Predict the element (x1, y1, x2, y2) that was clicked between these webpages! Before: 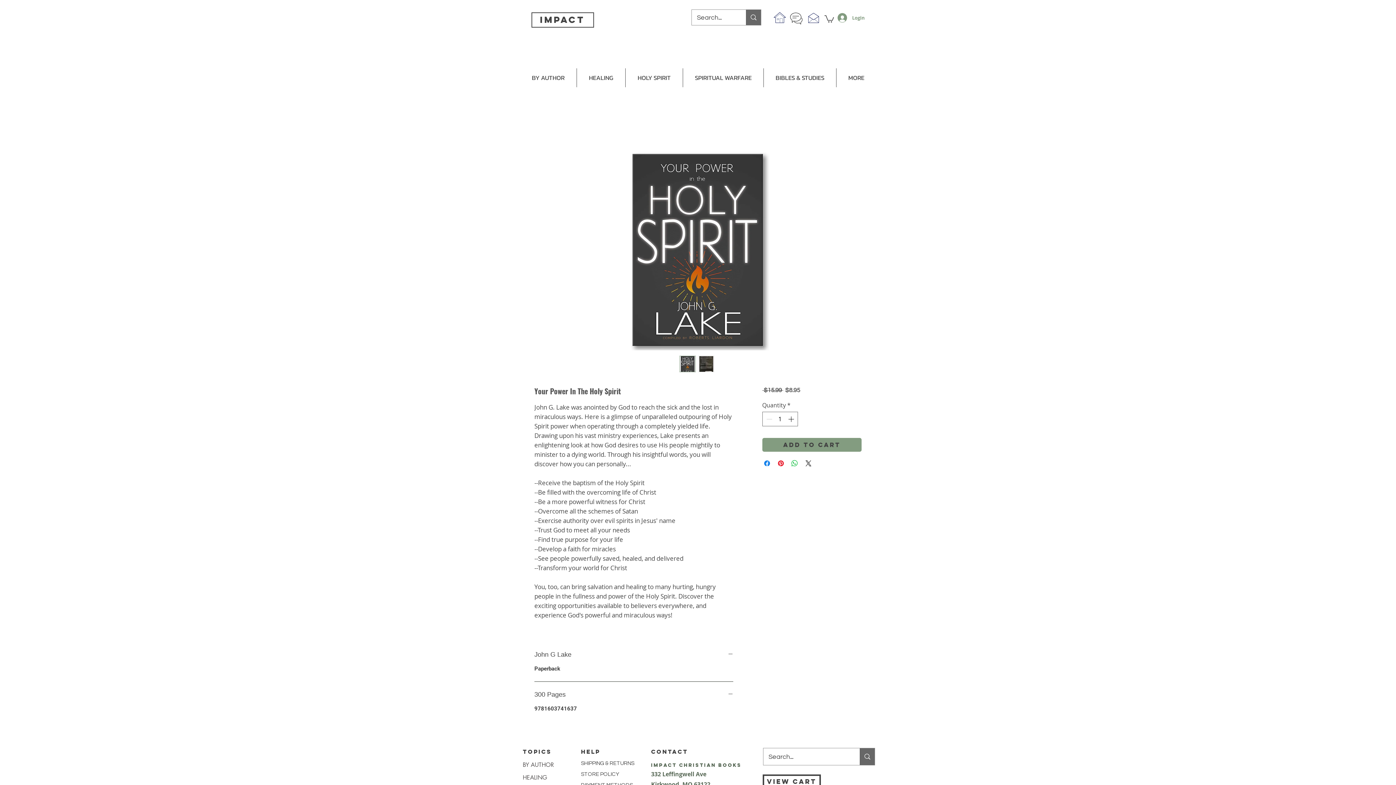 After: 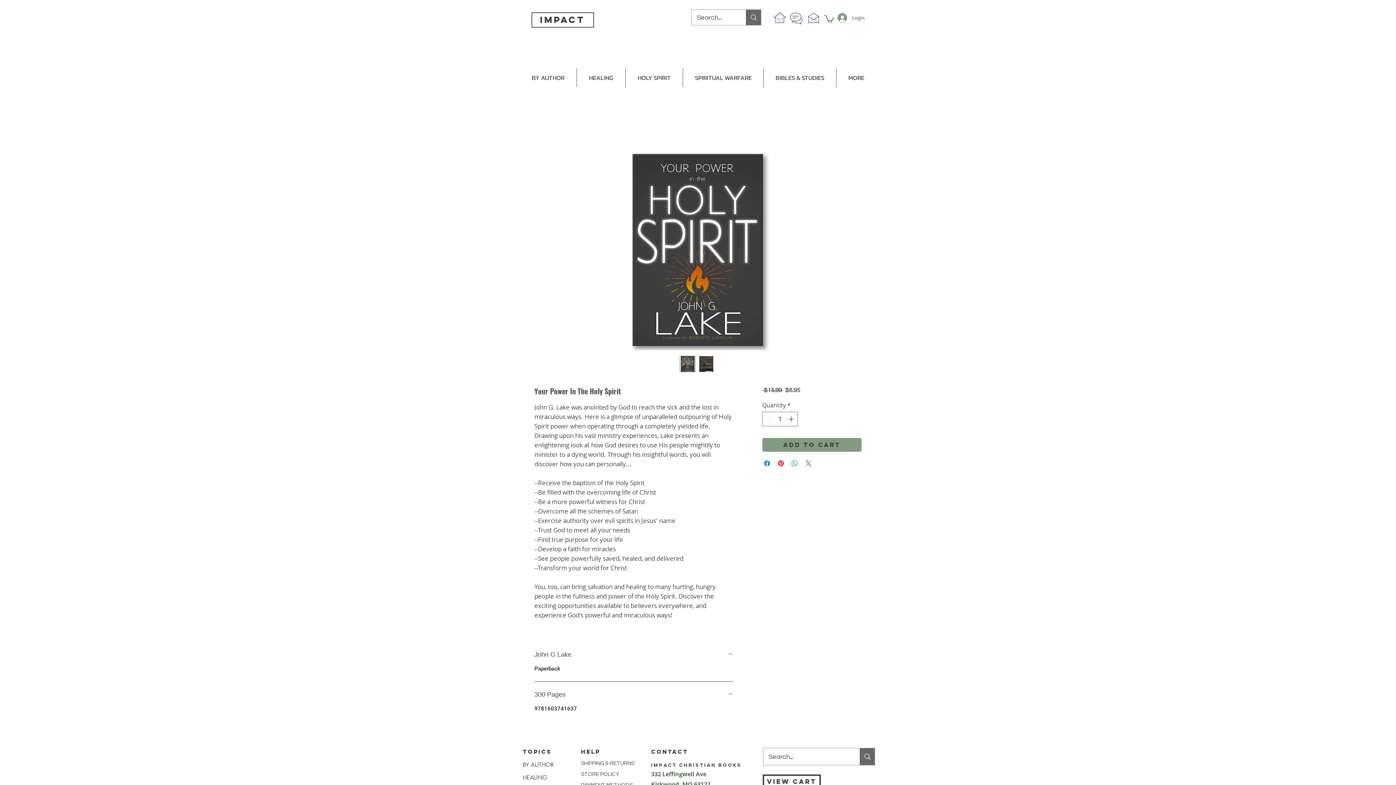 Action: label: Share on X bbox: (804, 459, 812, 468)